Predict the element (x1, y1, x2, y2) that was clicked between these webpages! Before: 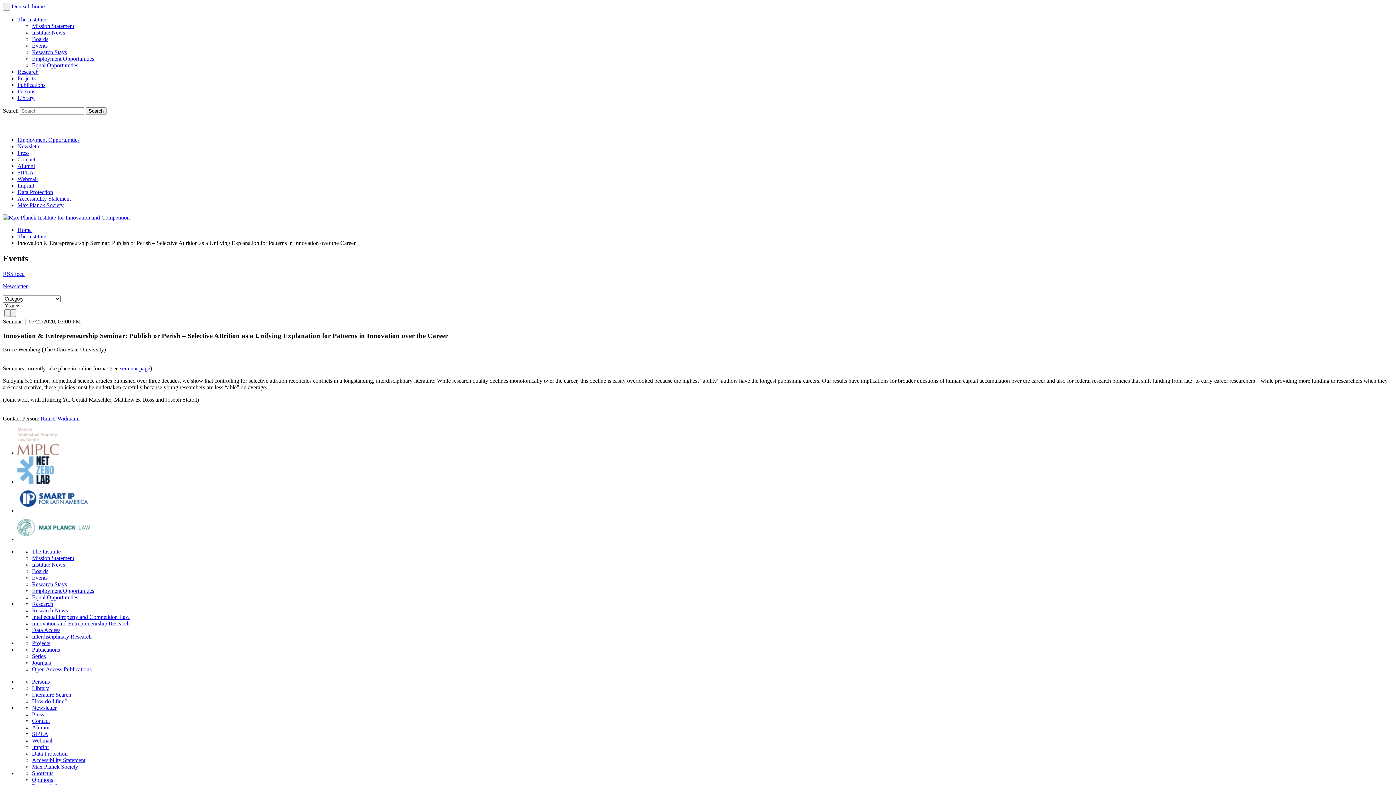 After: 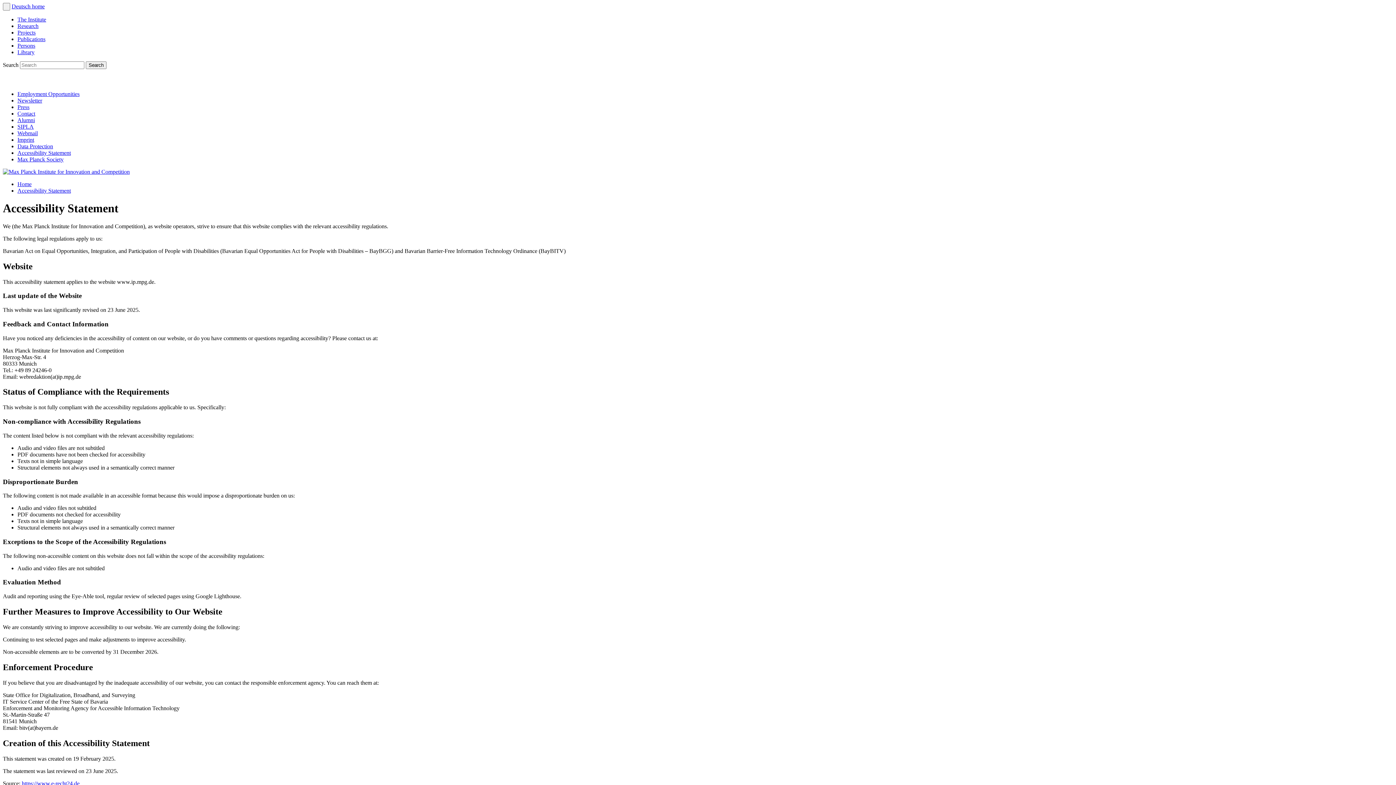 Action: bbox: (32, 757, 85, 763) label: Accessibility Statement